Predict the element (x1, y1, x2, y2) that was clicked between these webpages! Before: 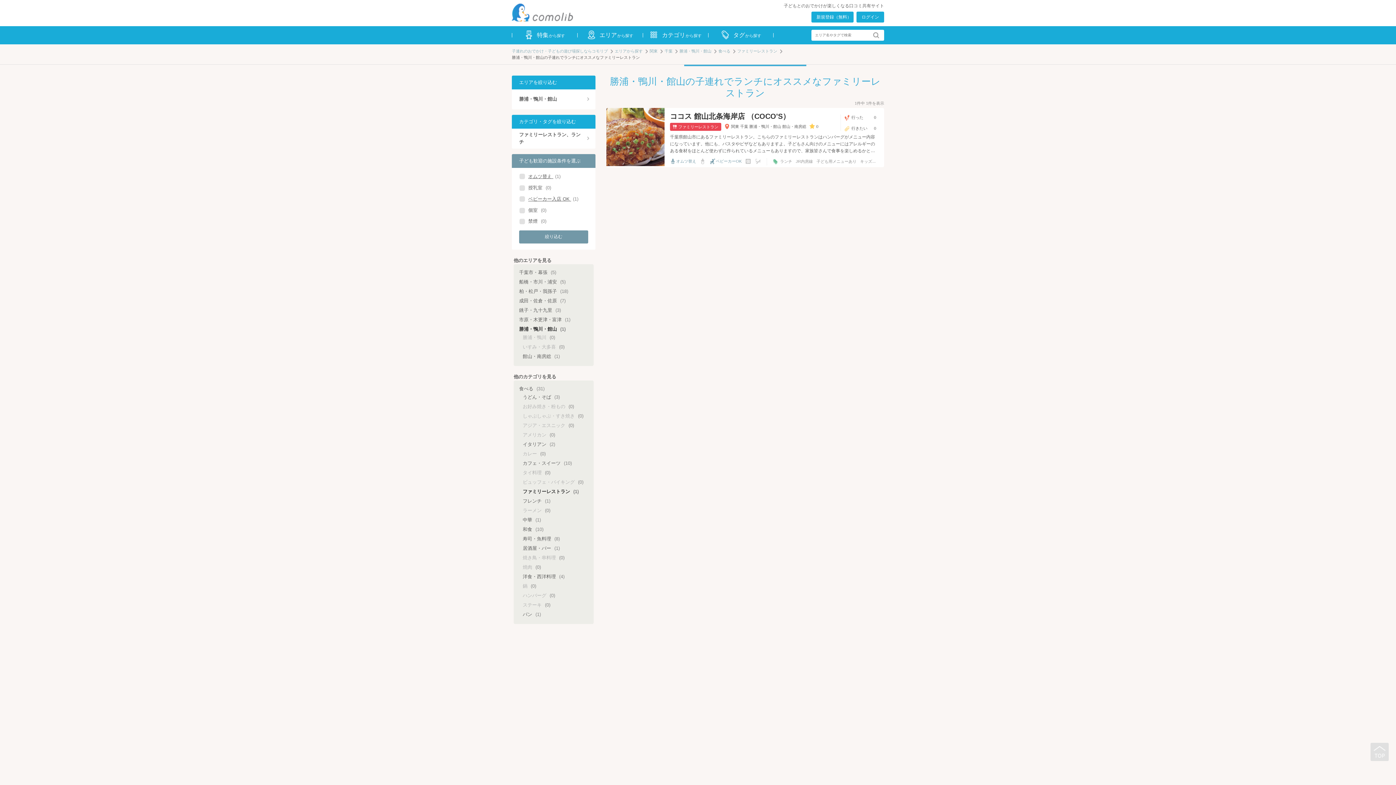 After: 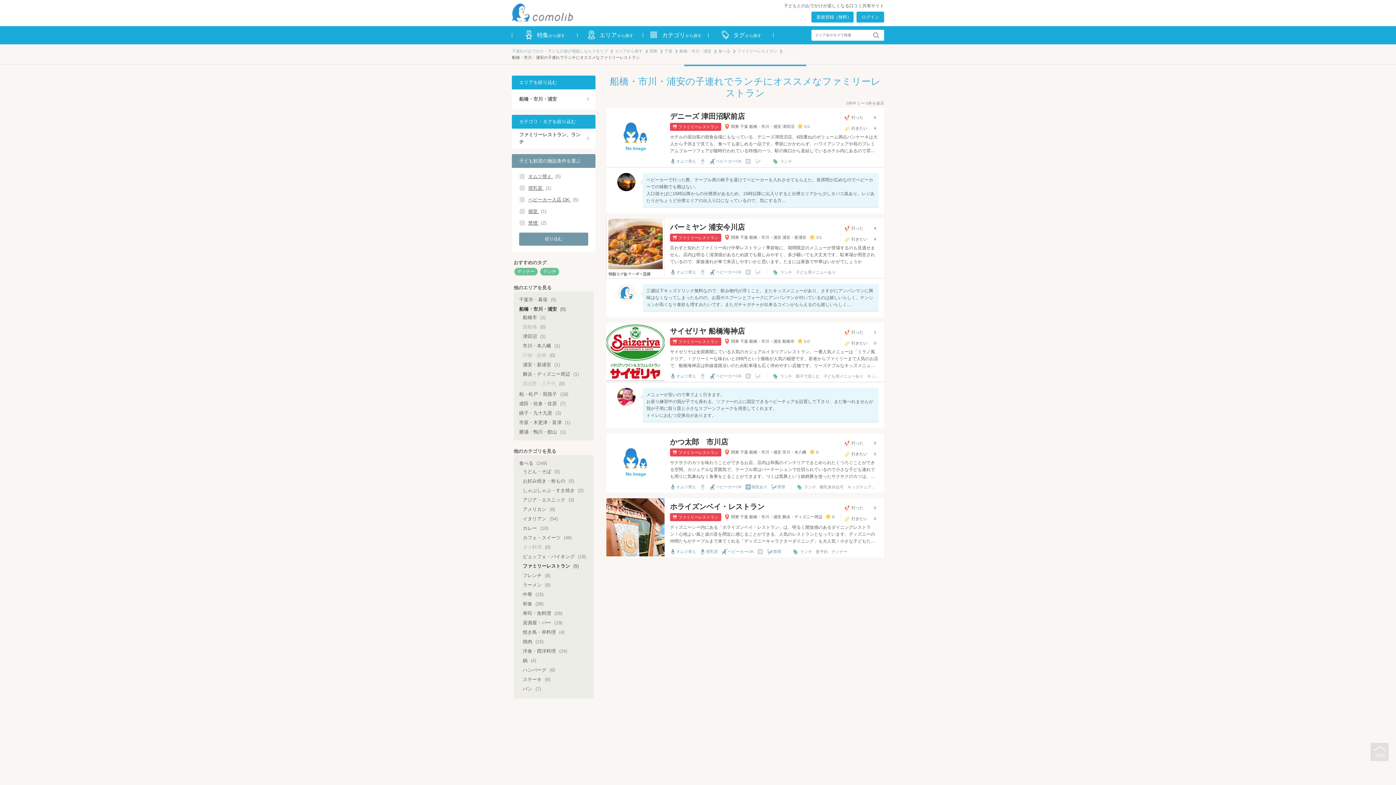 Action: bbox: (519, 278, 565, 285) label: 船橋・市川・浦安 (5)